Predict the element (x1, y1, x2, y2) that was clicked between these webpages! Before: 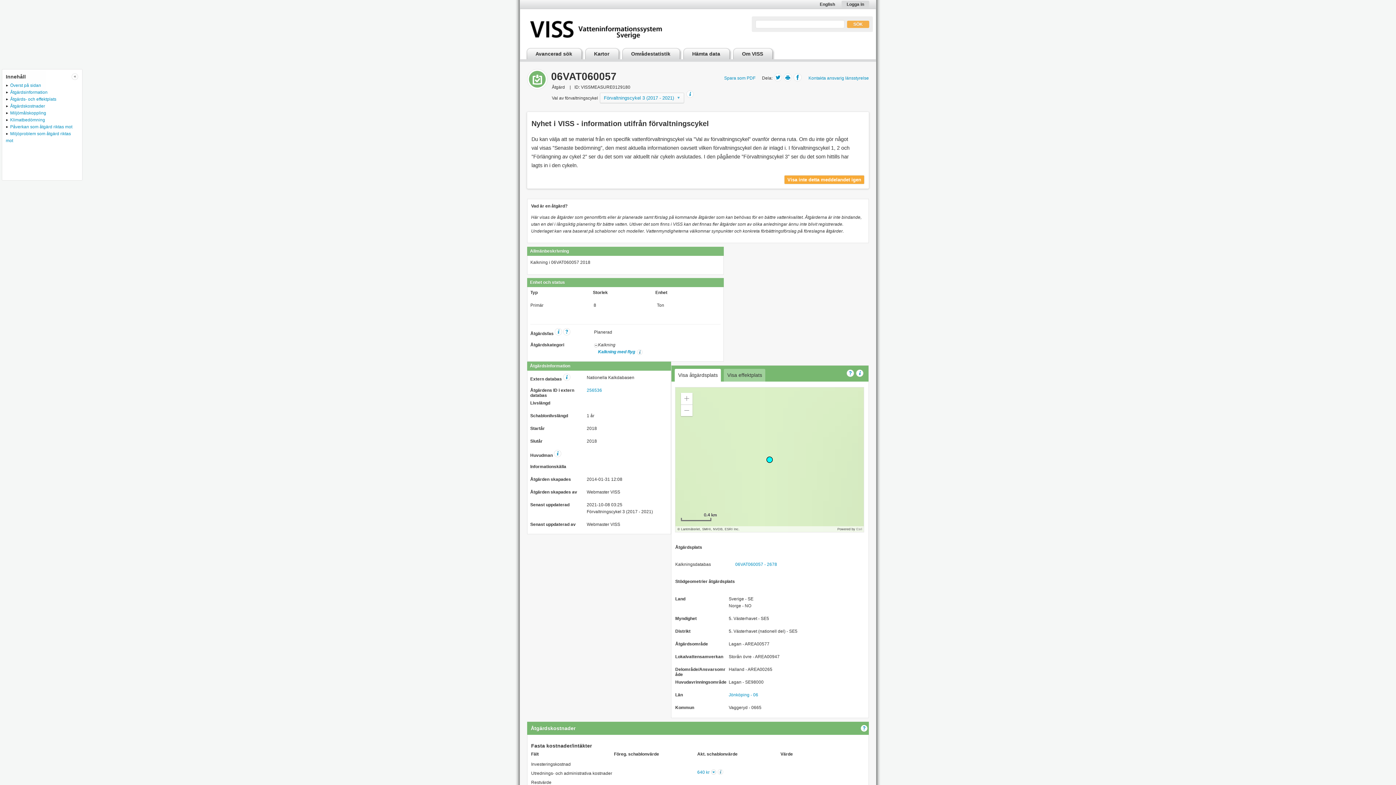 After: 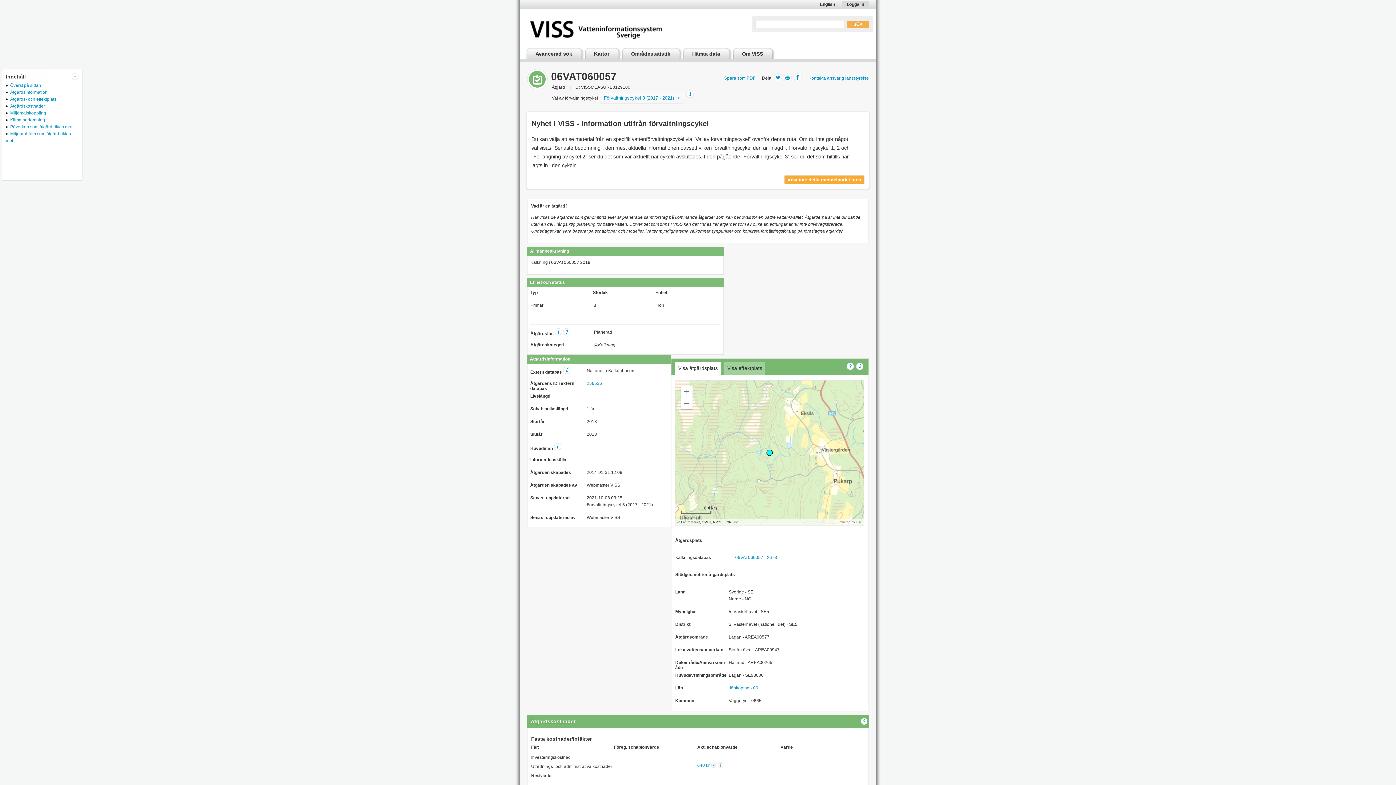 Action: bbox: (594, 342, 598, 347)